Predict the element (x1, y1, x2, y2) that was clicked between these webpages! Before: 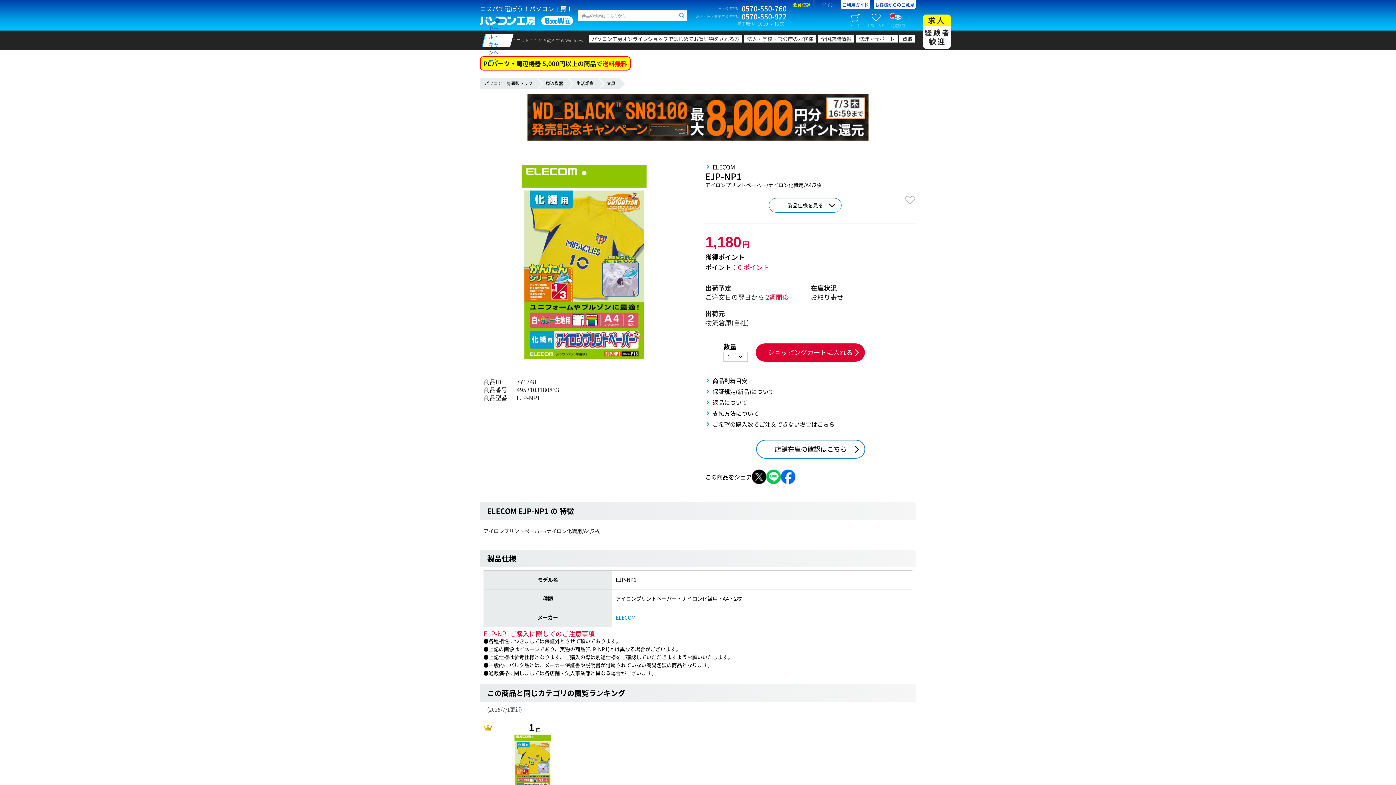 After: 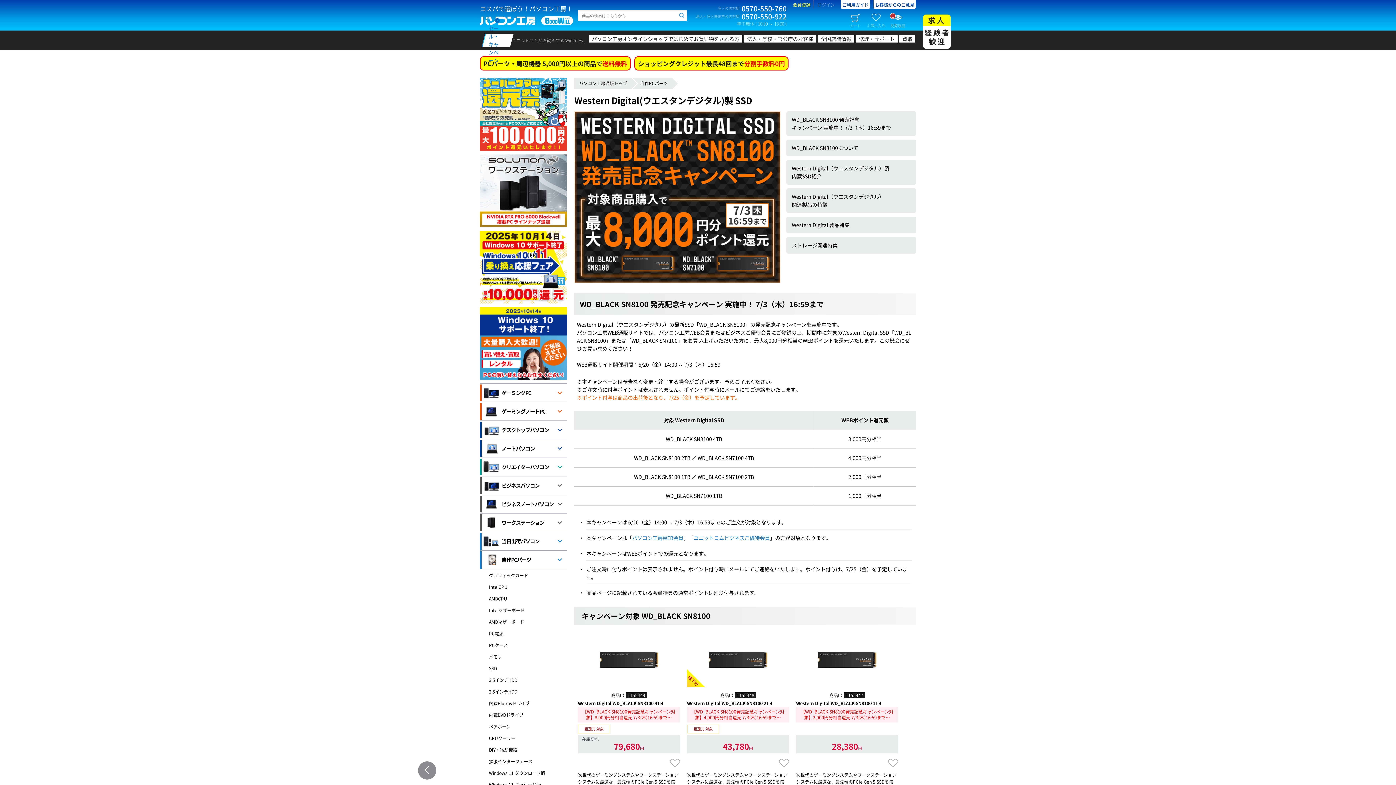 Action: bbox: (527, 93, 869, 141)